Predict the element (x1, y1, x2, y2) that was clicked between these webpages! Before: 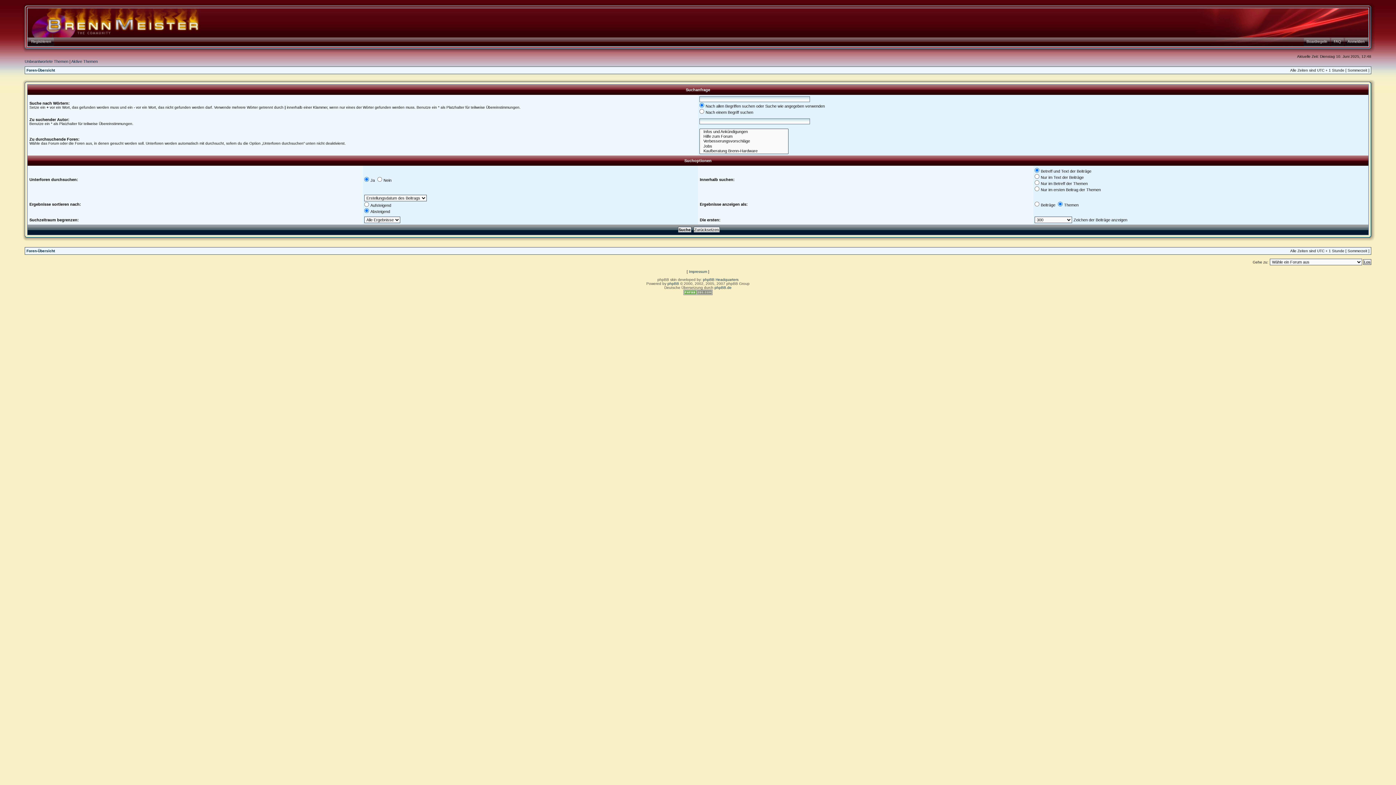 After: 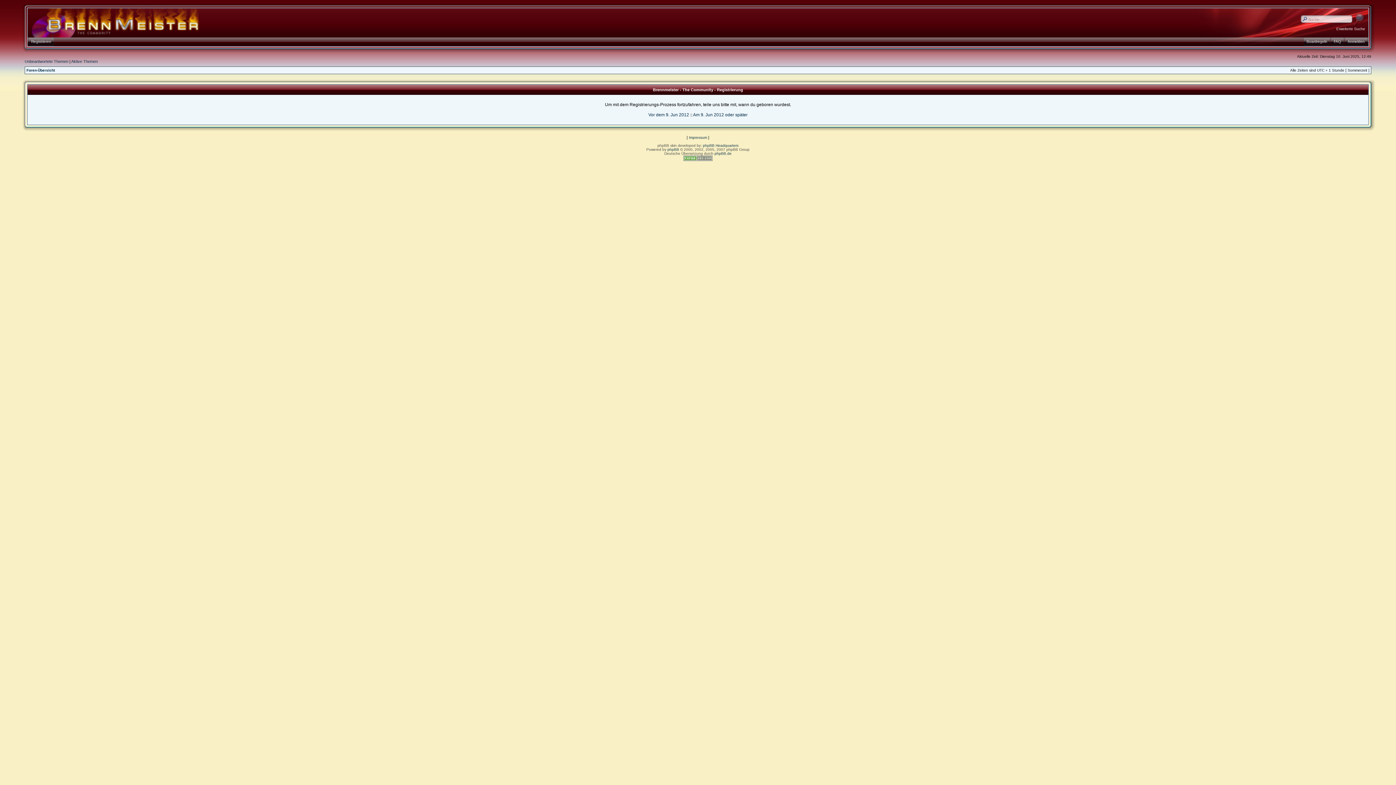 Action: label: Registrieren bbox: (28, 37, 54, 46)